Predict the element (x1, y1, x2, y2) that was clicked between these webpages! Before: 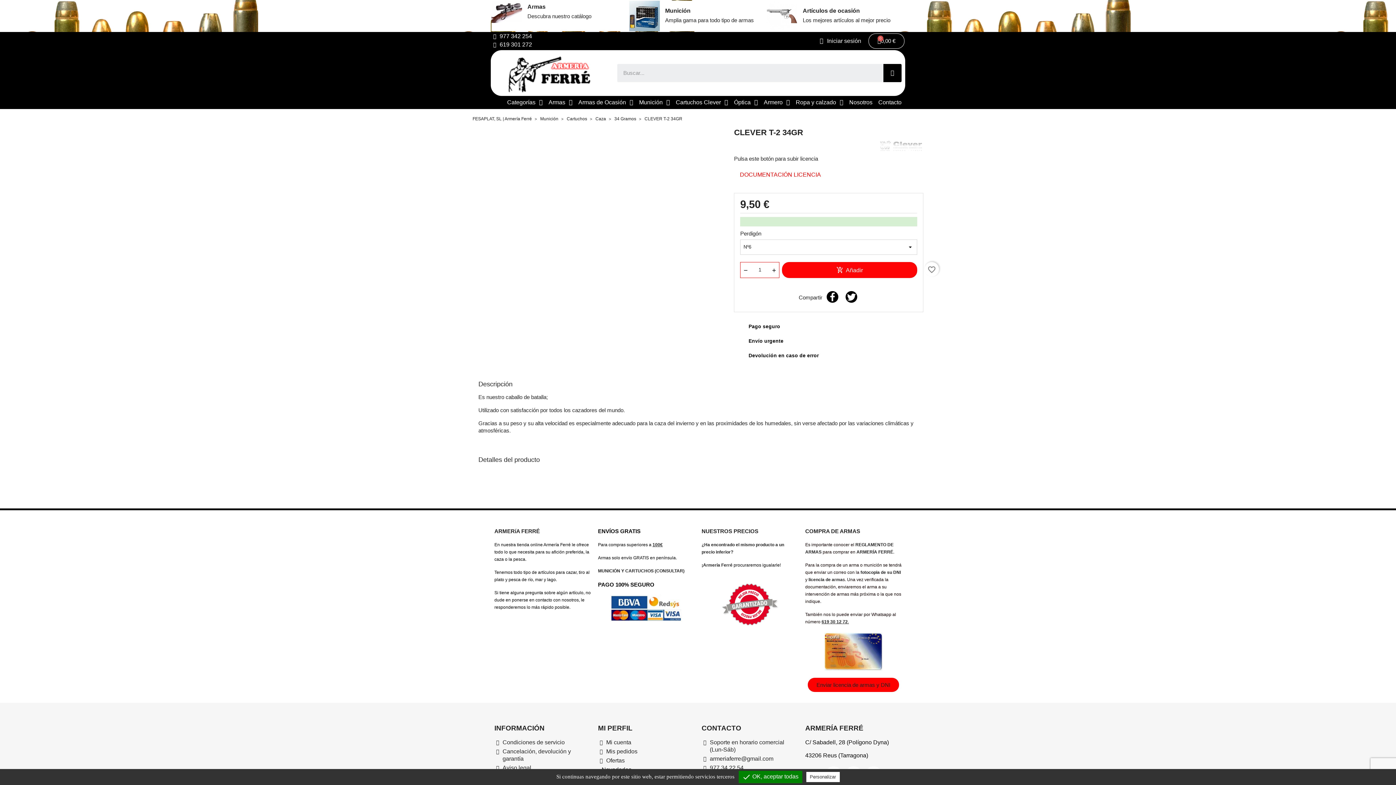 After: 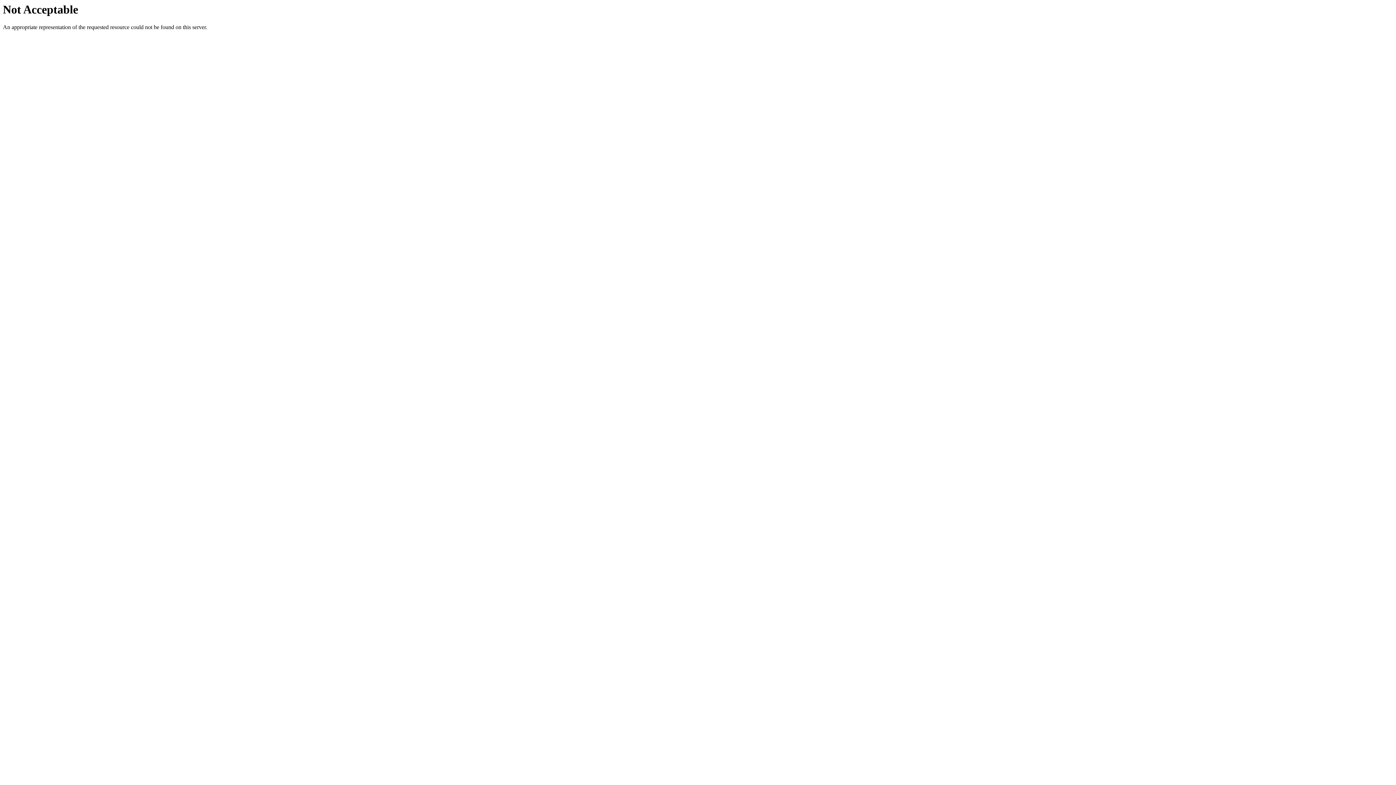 Action: bbox: (767, 12, 797, 18)